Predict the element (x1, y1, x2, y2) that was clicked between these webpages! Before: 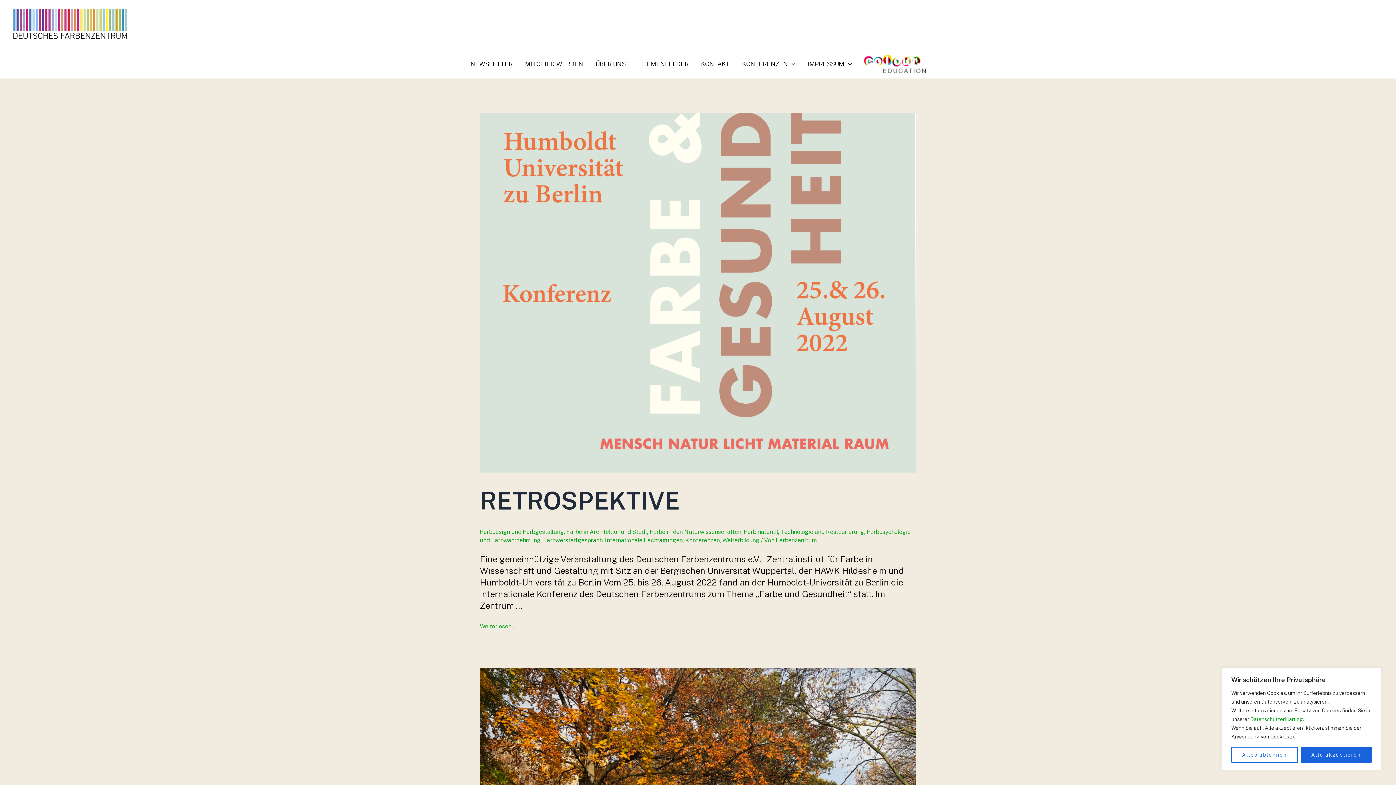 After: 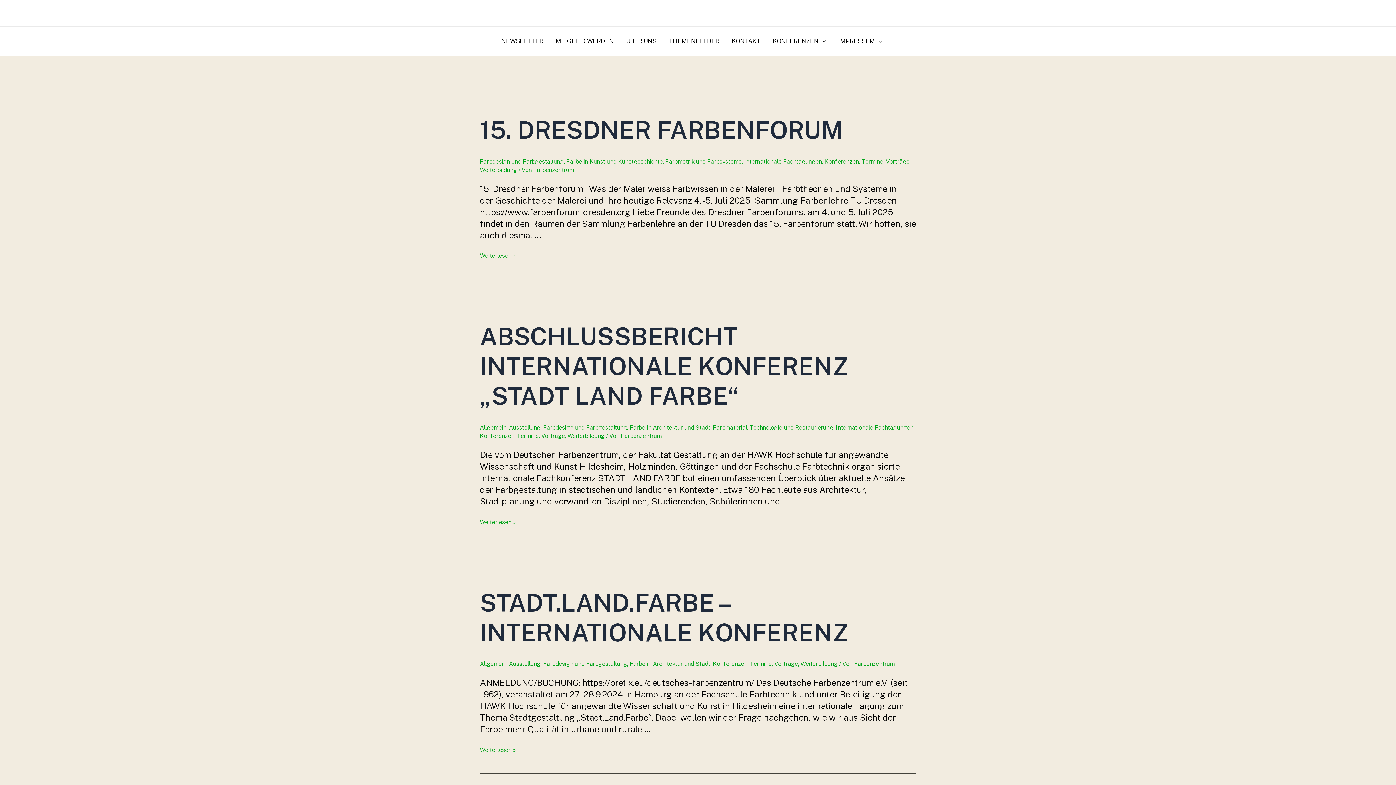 Action: label: Konferenzen bbox: (685, 537, 720, 544)